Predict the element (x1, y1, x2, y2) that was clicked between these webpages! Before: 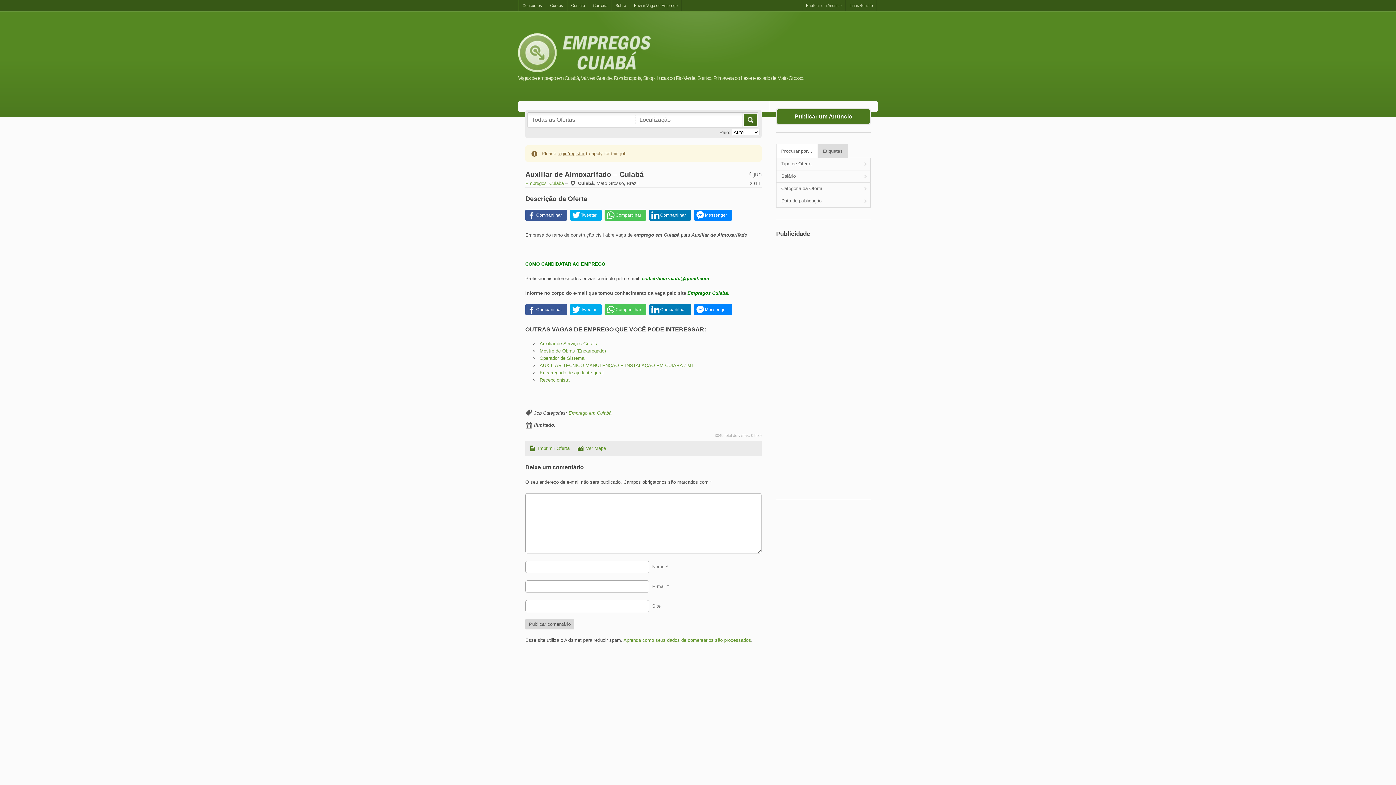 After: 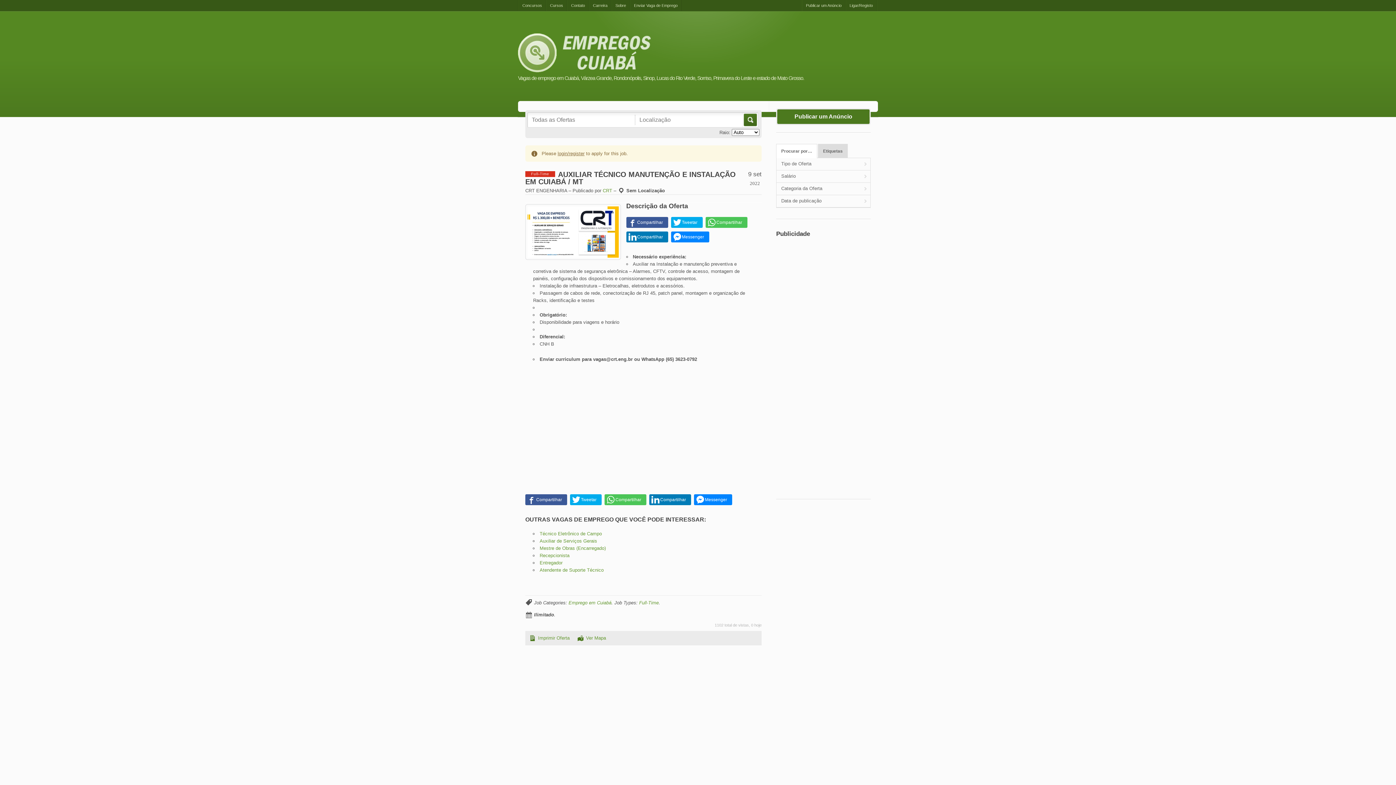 Action: bbox: (539, 362, 694, 368) label: AUXILIAR TÉCNICO MANUTENÇÃO E INSTALAÇÃO EM CUIABÁ / MT